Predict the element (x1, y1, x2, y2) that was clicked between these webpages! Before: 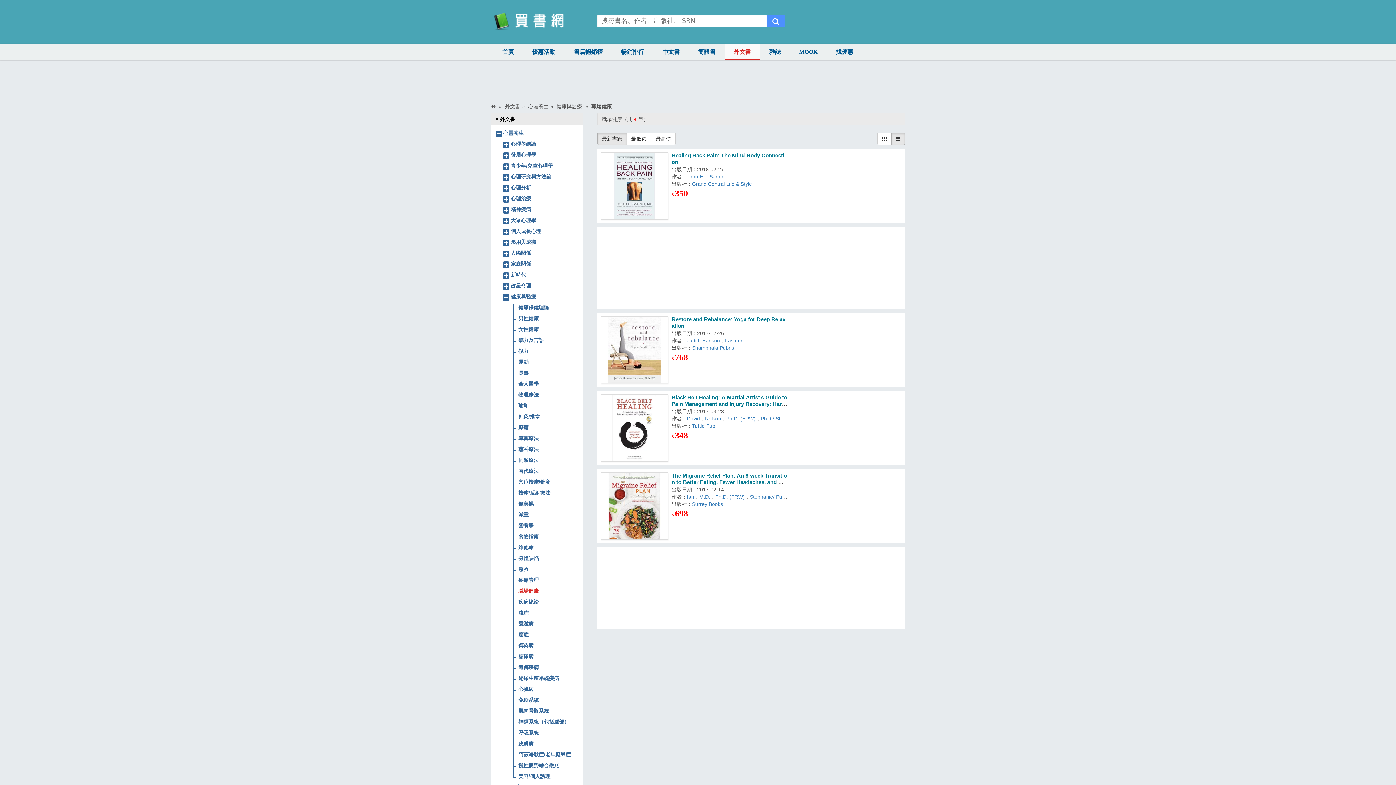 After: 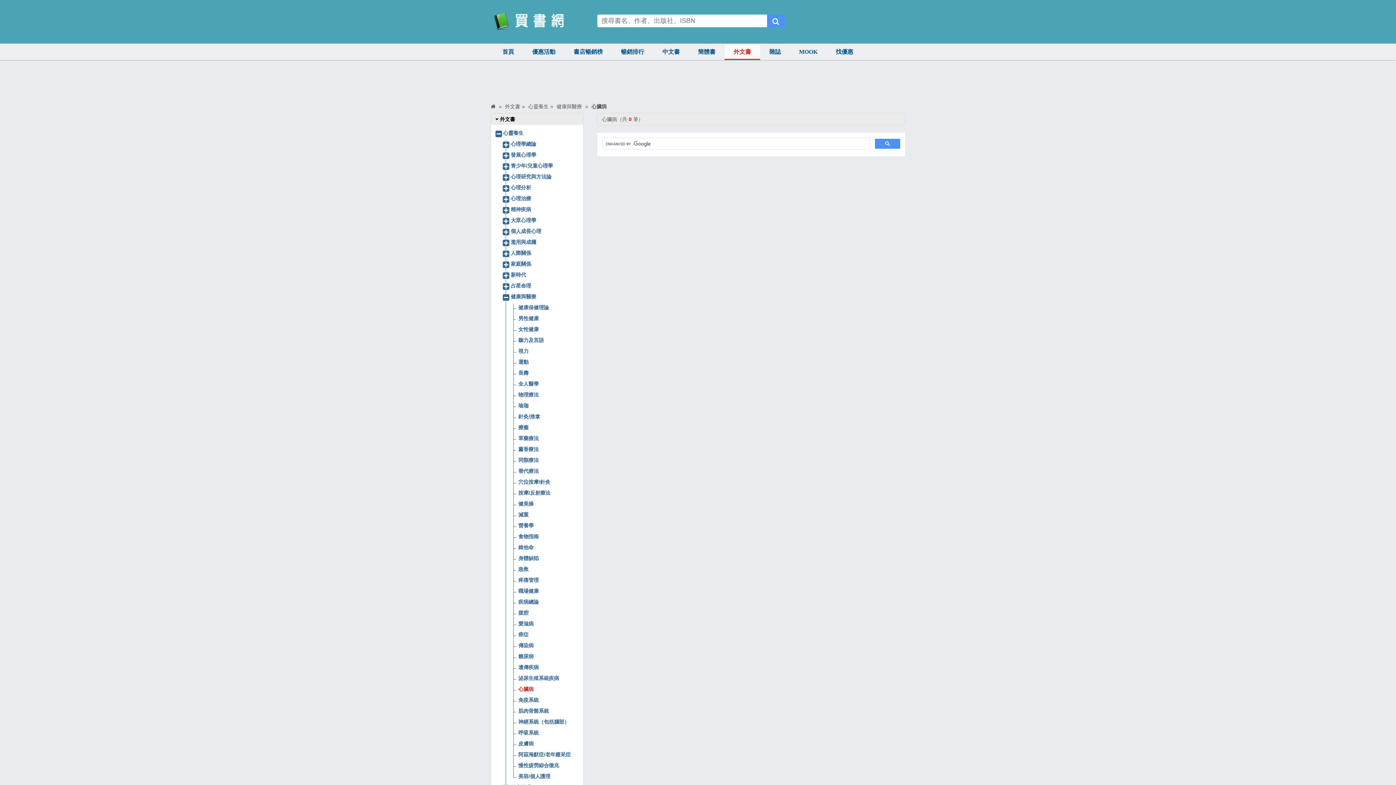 Action: bbox: (518, 685, 578, 693) label: 心臟病